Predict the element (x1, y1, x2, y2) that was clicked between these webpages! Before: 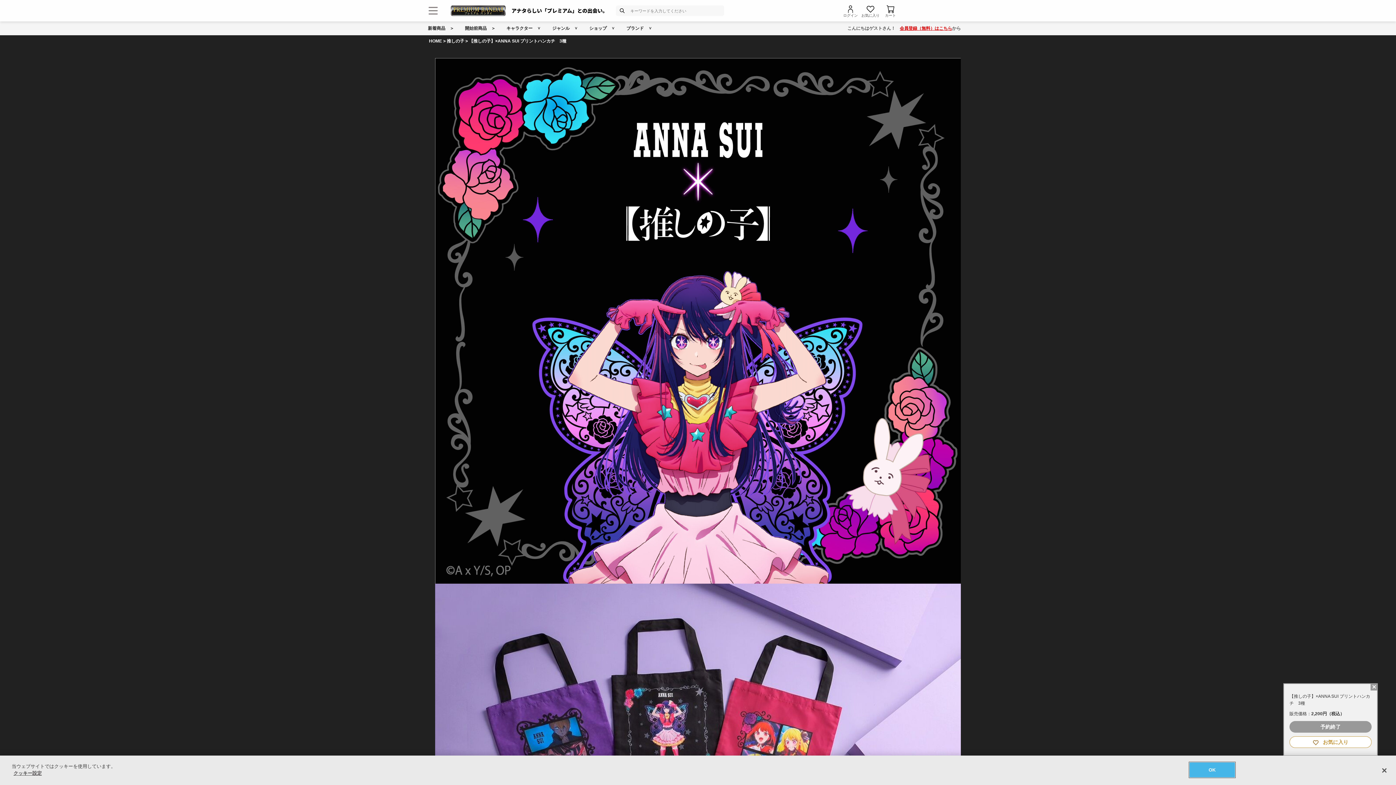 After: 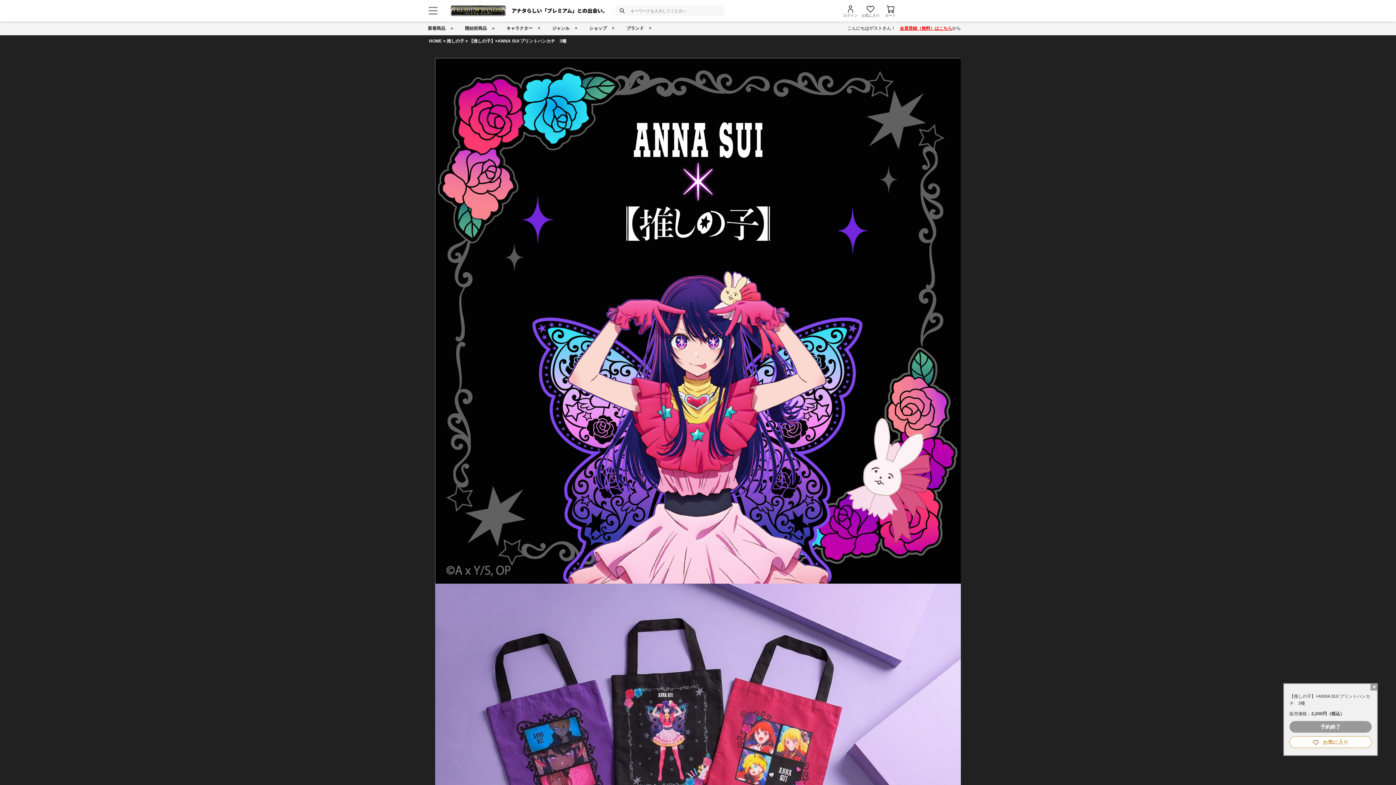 Action: bbox: (1376, 762, 1392, 778) label: 閉じる